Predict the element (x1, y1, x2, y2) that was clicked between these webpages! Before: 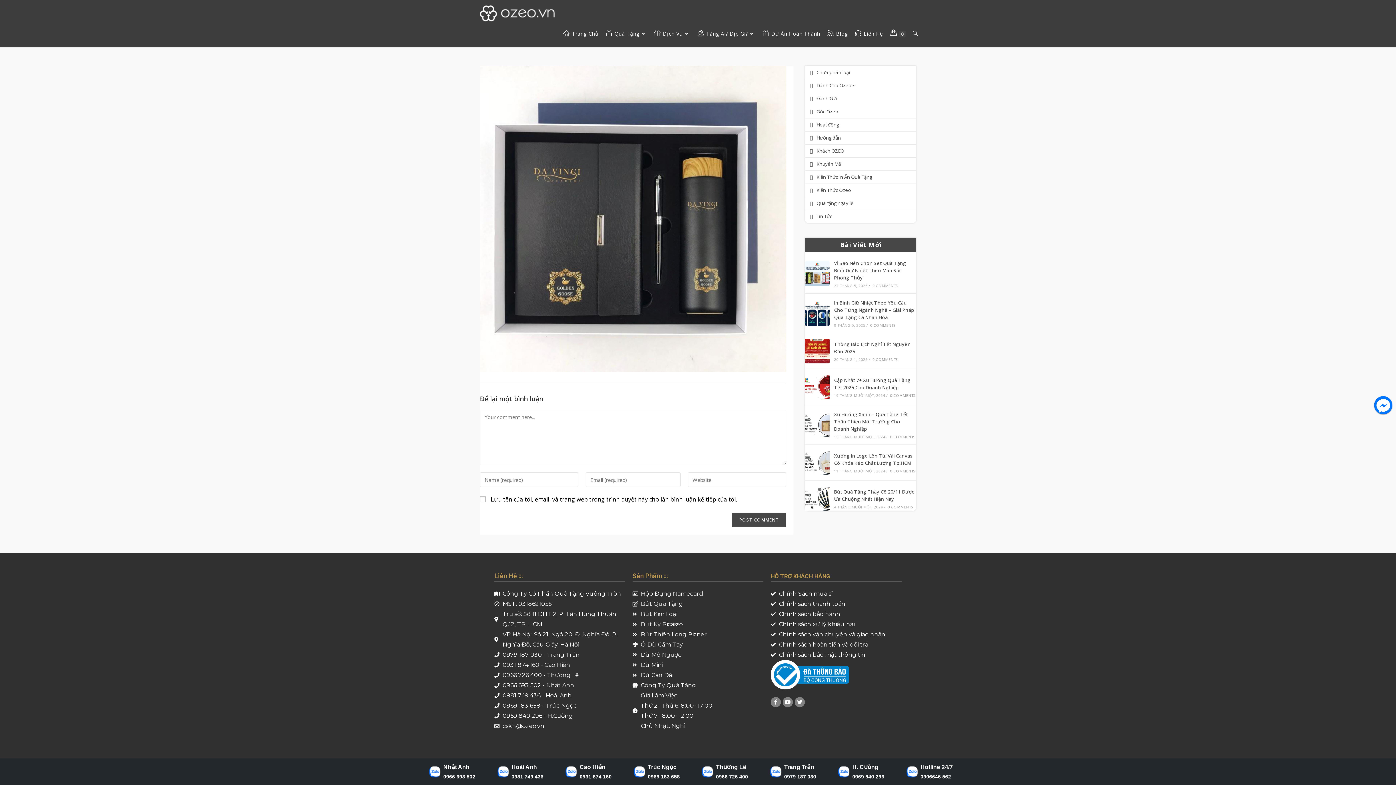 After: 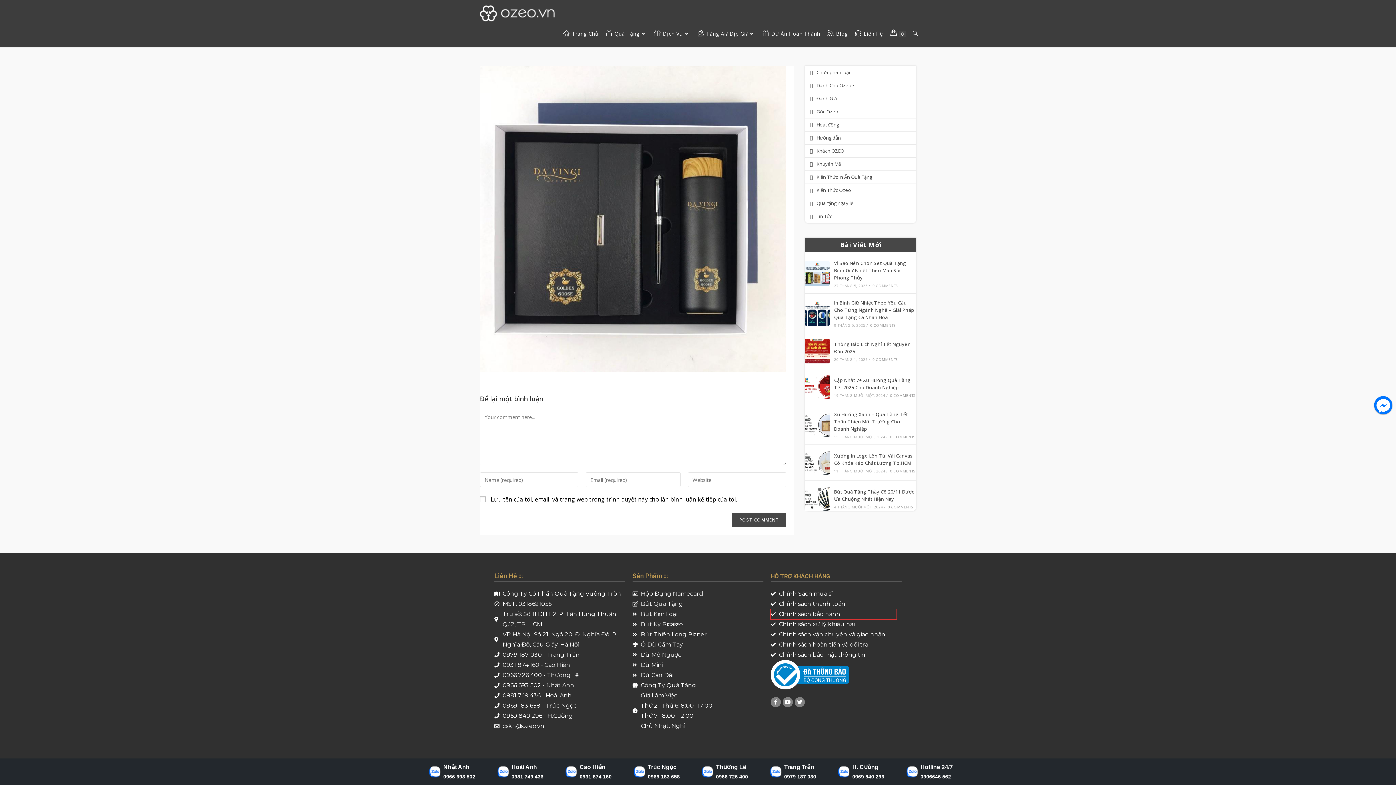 Action: label: Chính sách bảo hành bbox: (770, 609, 896, 619)